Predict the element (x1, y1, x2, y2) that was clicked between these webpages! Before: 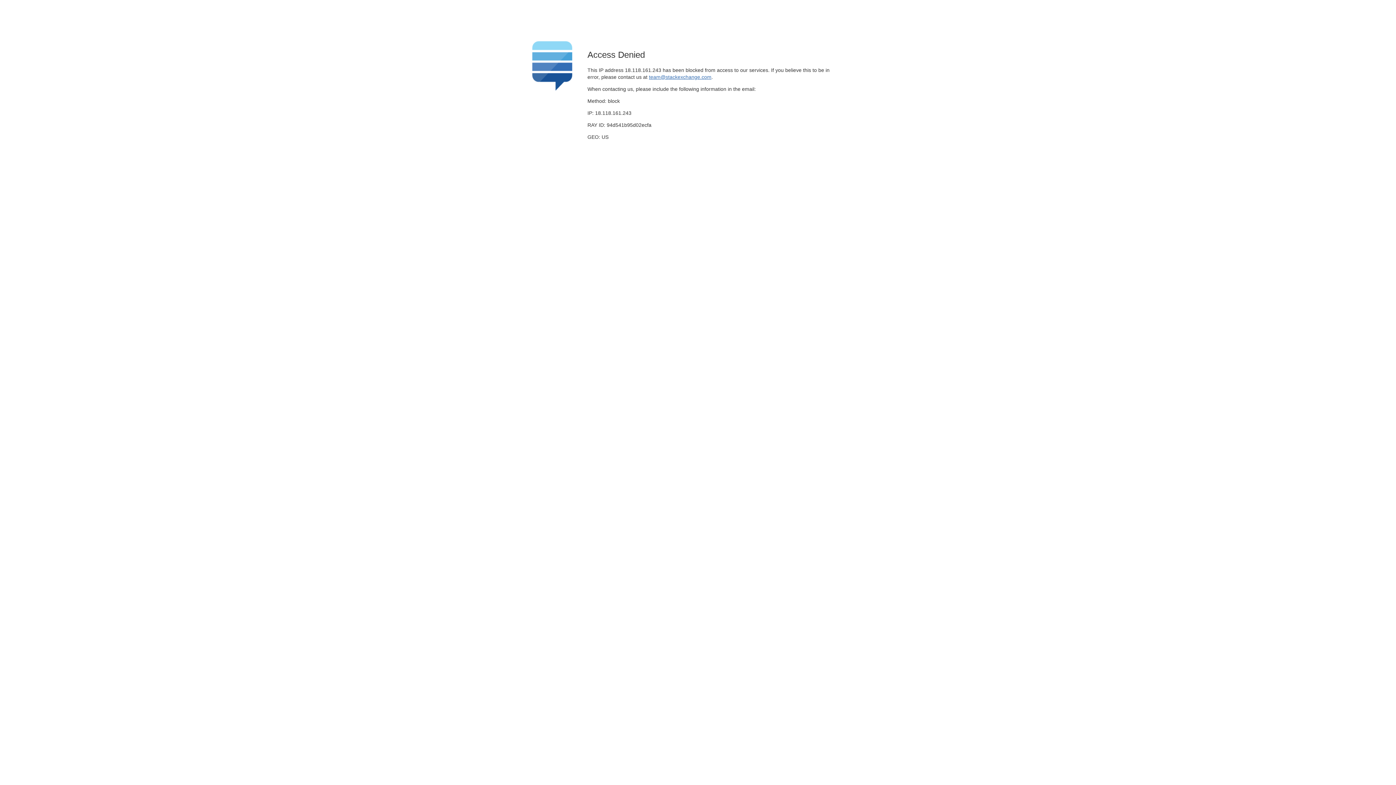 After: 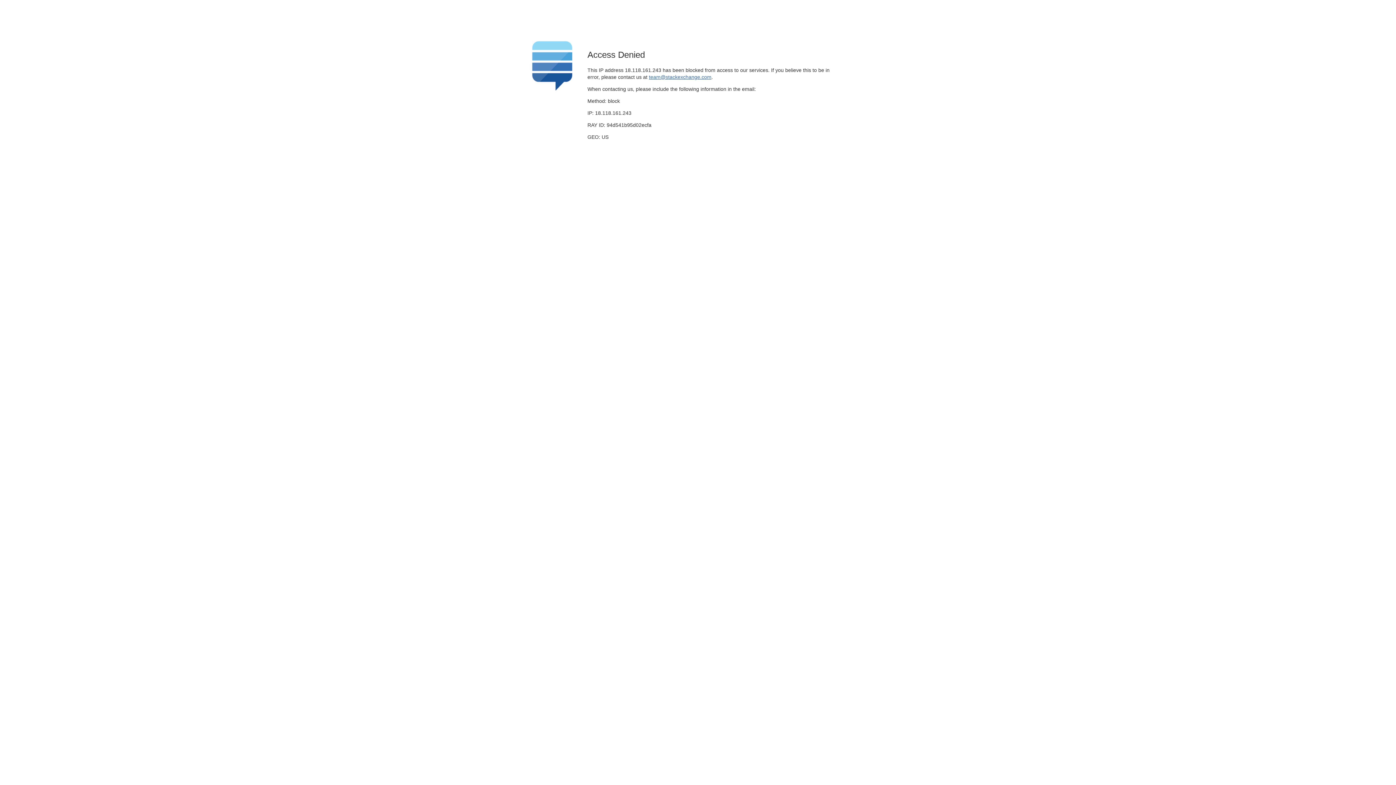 Action: label: team@stackexchange.com bbox: (649, 74, 711, 79)